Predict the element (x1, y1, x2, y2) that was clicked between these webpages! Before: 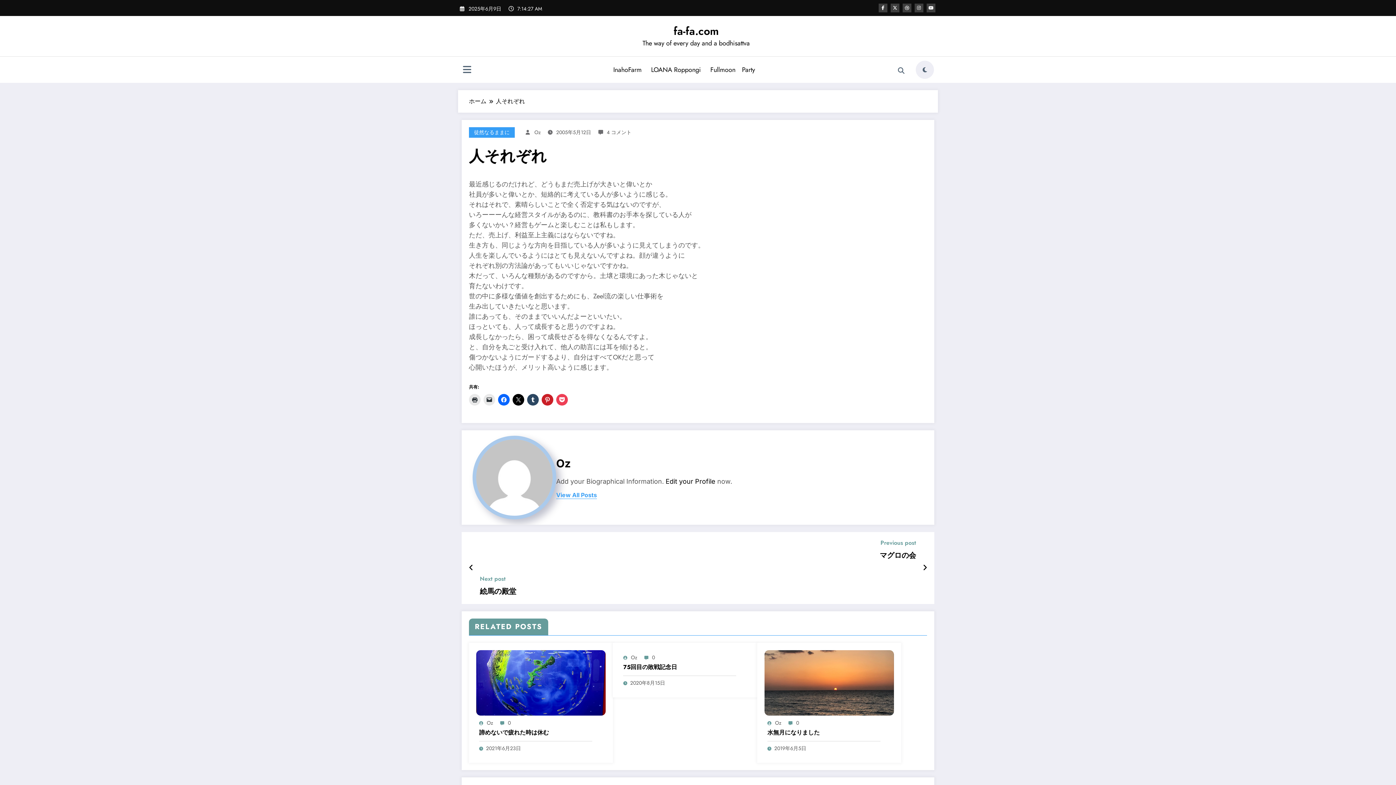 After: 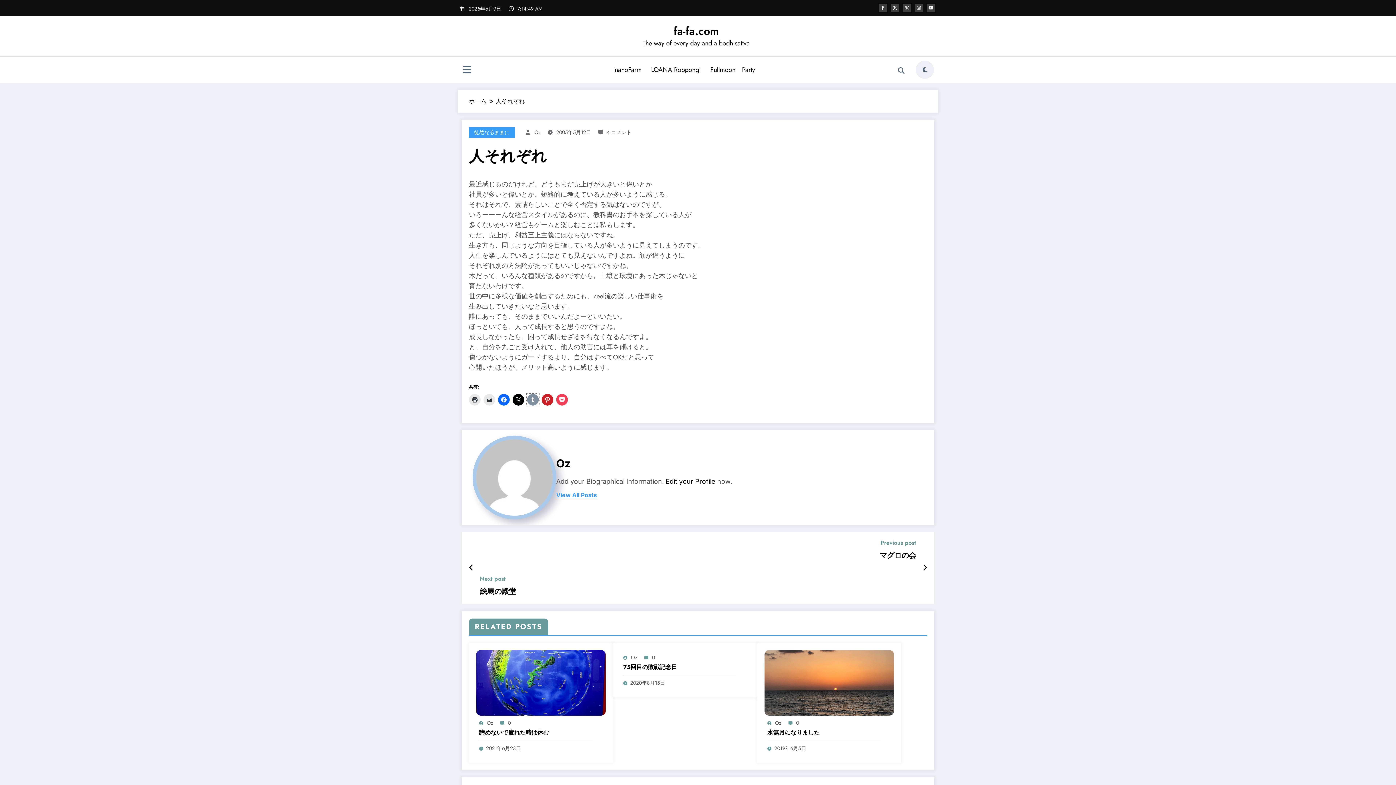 Action: bbox: (527, 394, 538, 405)